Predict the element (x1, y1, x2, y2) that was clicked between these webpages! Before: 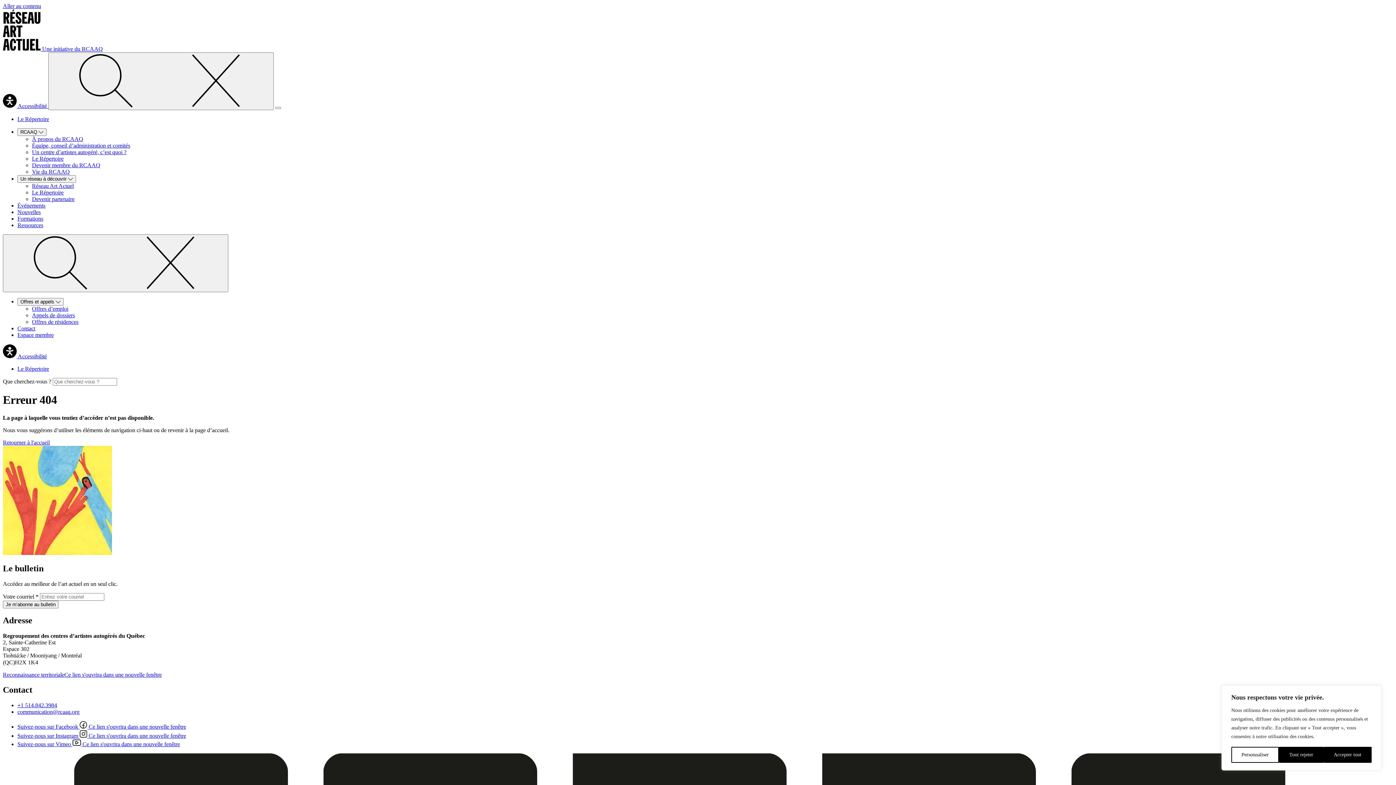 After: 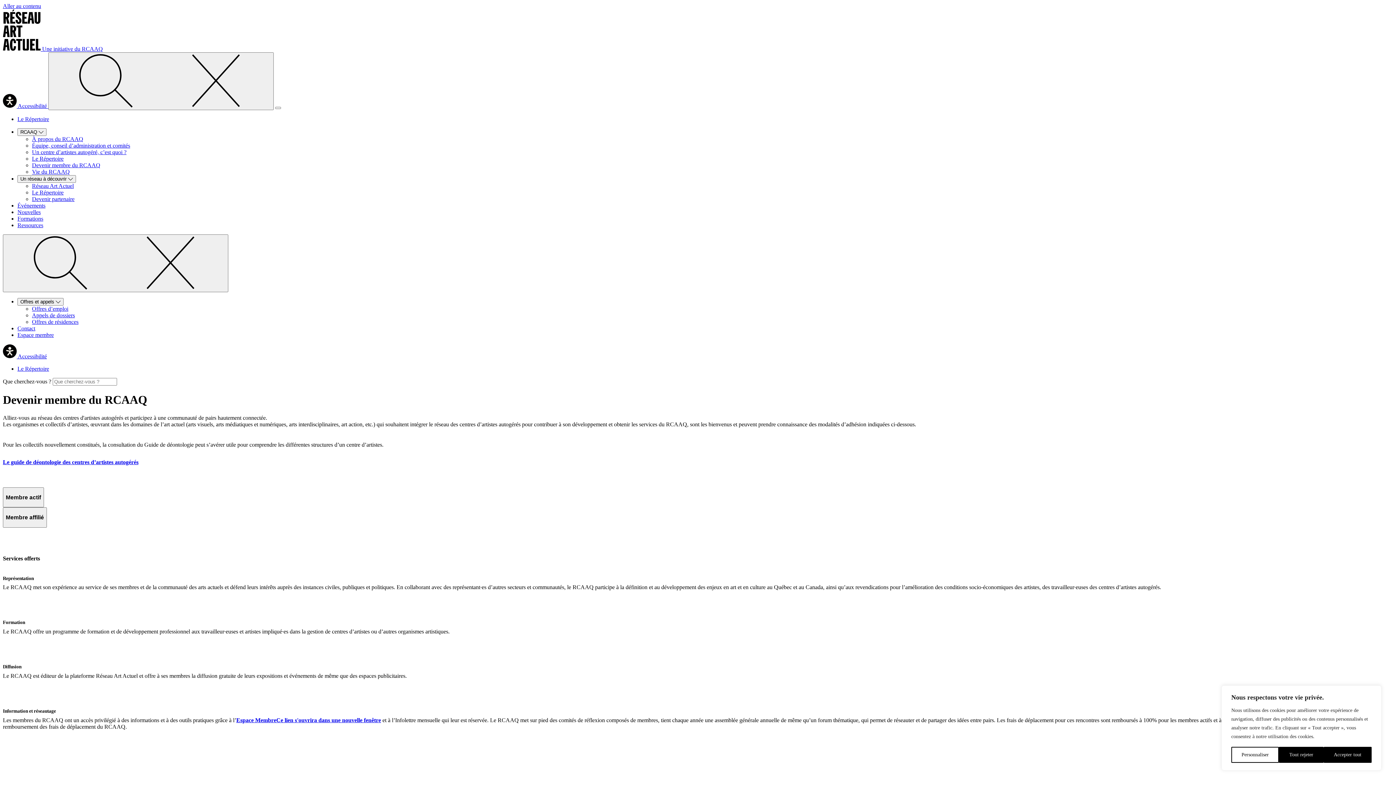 Action: label: Devenir membre du RCAAQ bbox: (32, 162, 100, 168)